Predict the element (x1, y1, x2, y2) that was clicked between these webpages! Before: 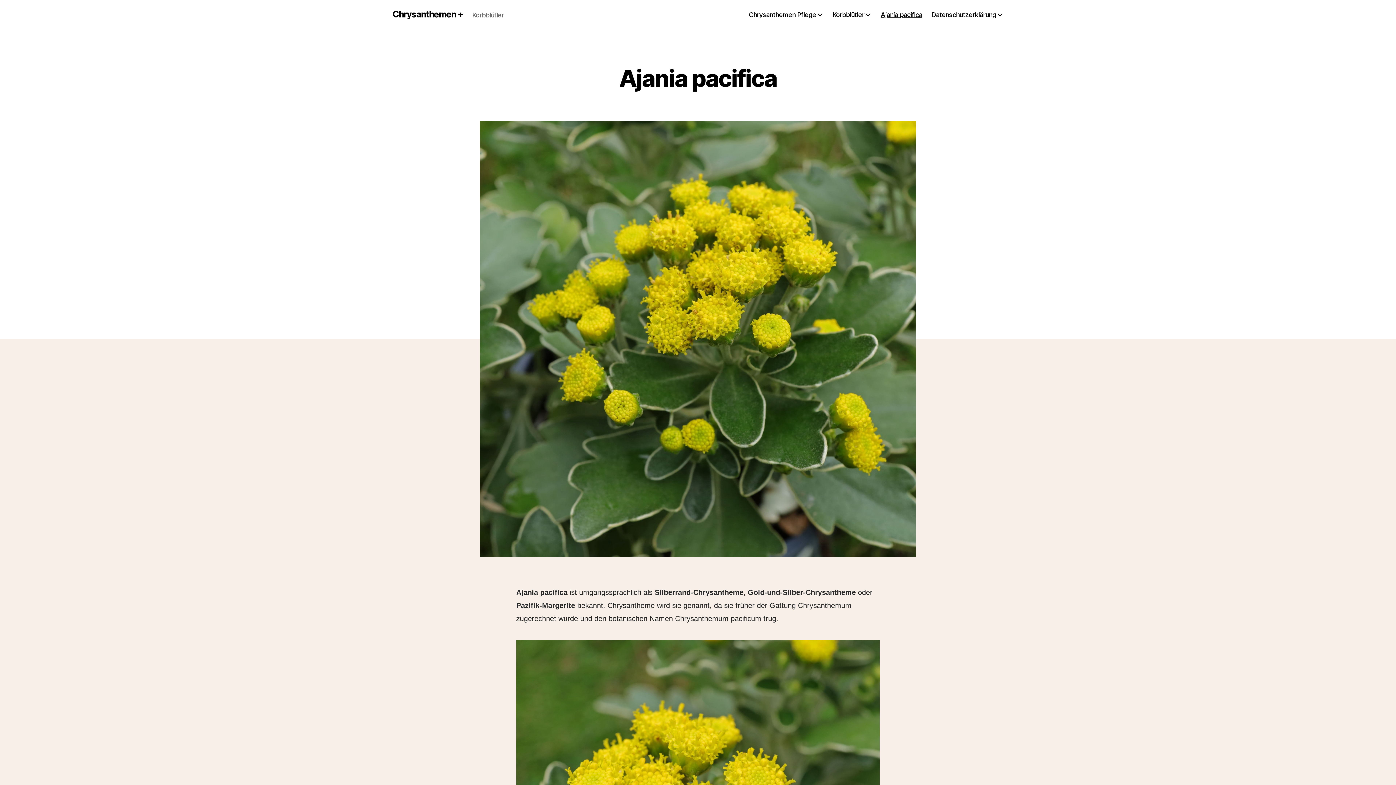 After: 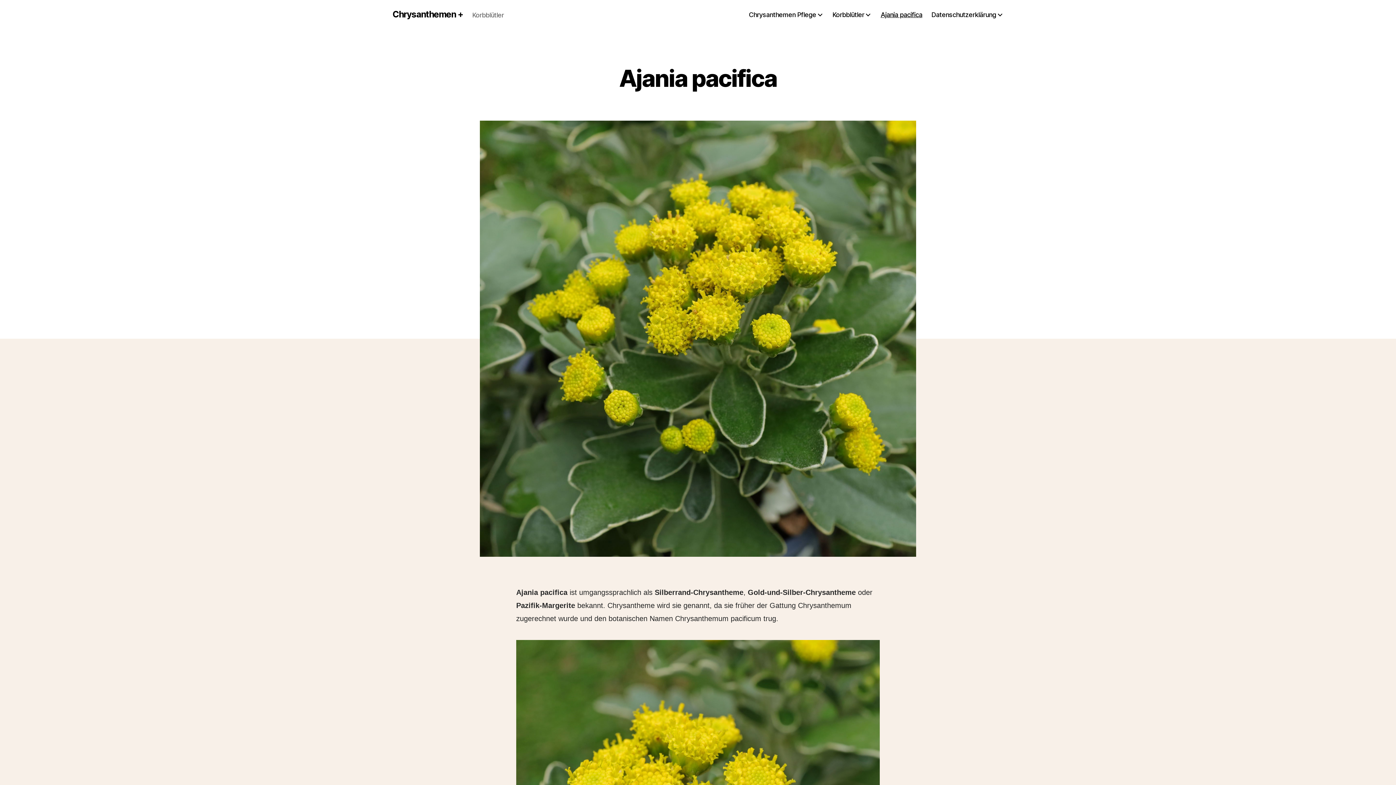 Action: bbox: (880, 10, 922, 18) label: Ajania pacifica